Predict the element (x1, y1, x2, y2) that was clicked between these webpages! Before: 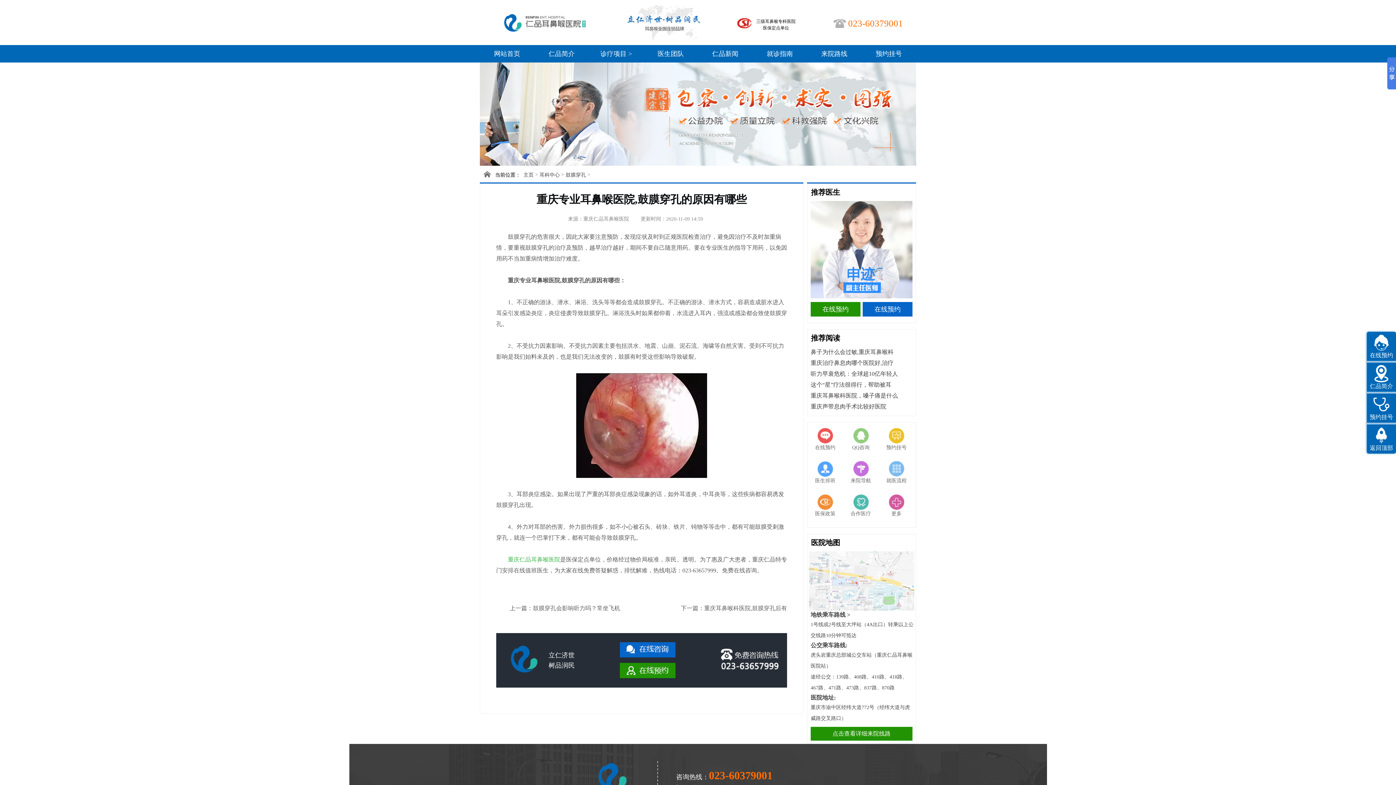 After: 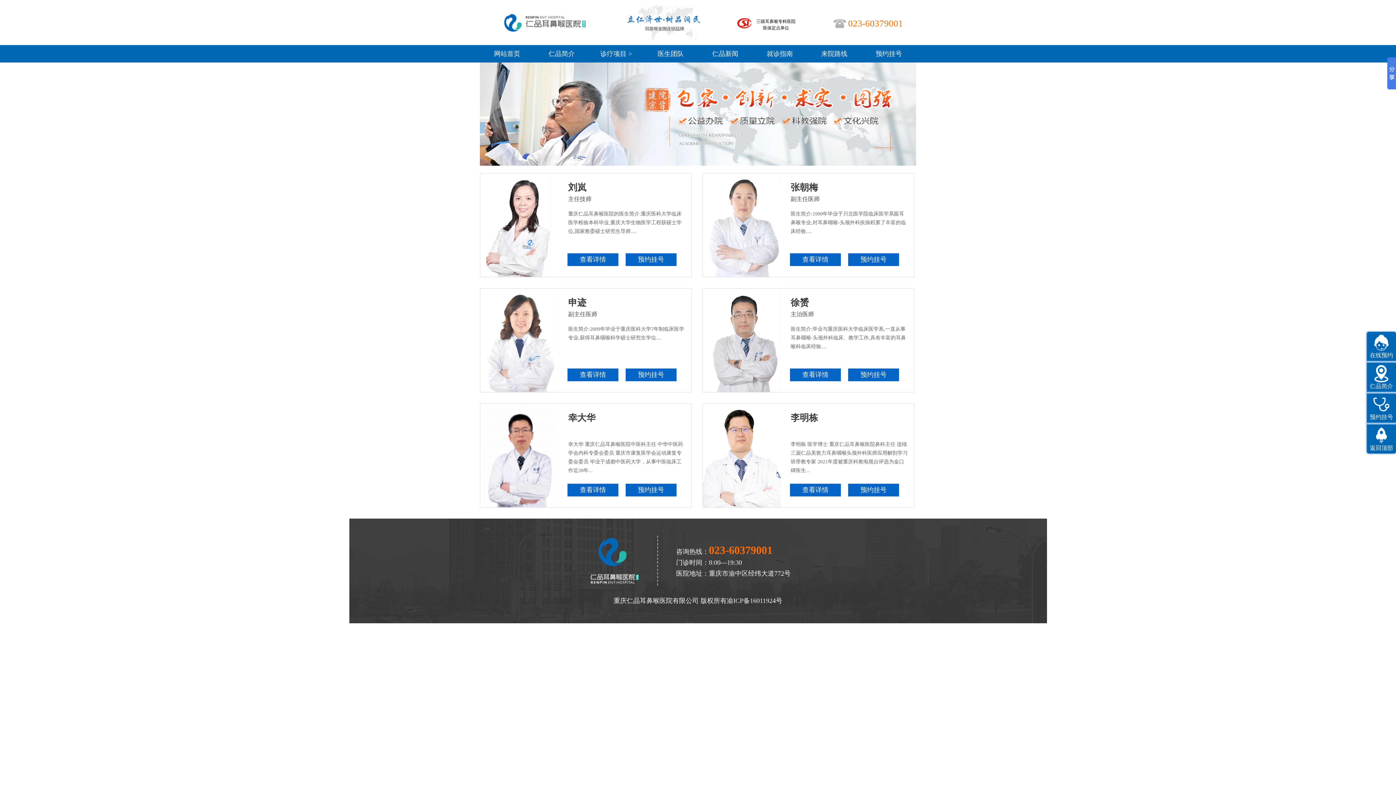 Action: bbox: (643, 45, 698, 62) label: 医生团队